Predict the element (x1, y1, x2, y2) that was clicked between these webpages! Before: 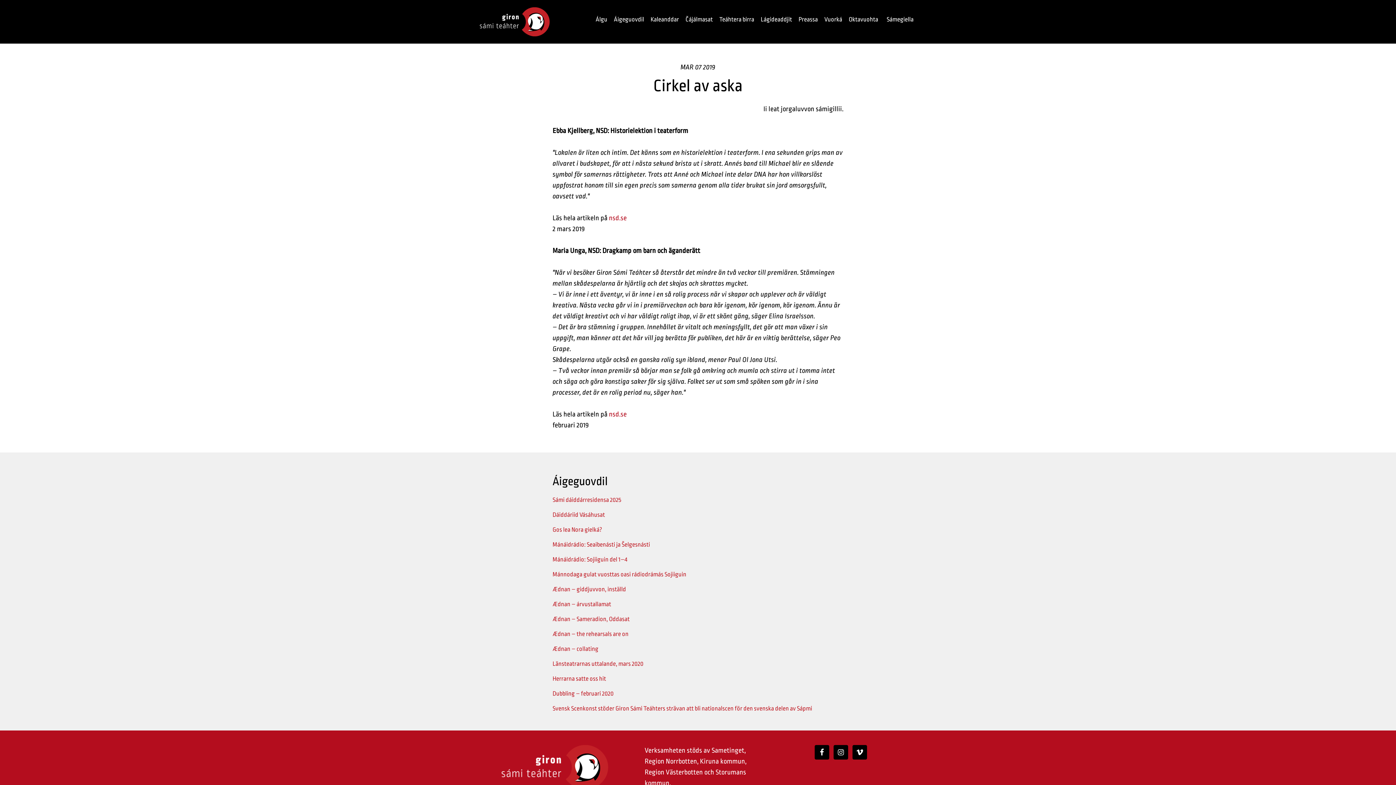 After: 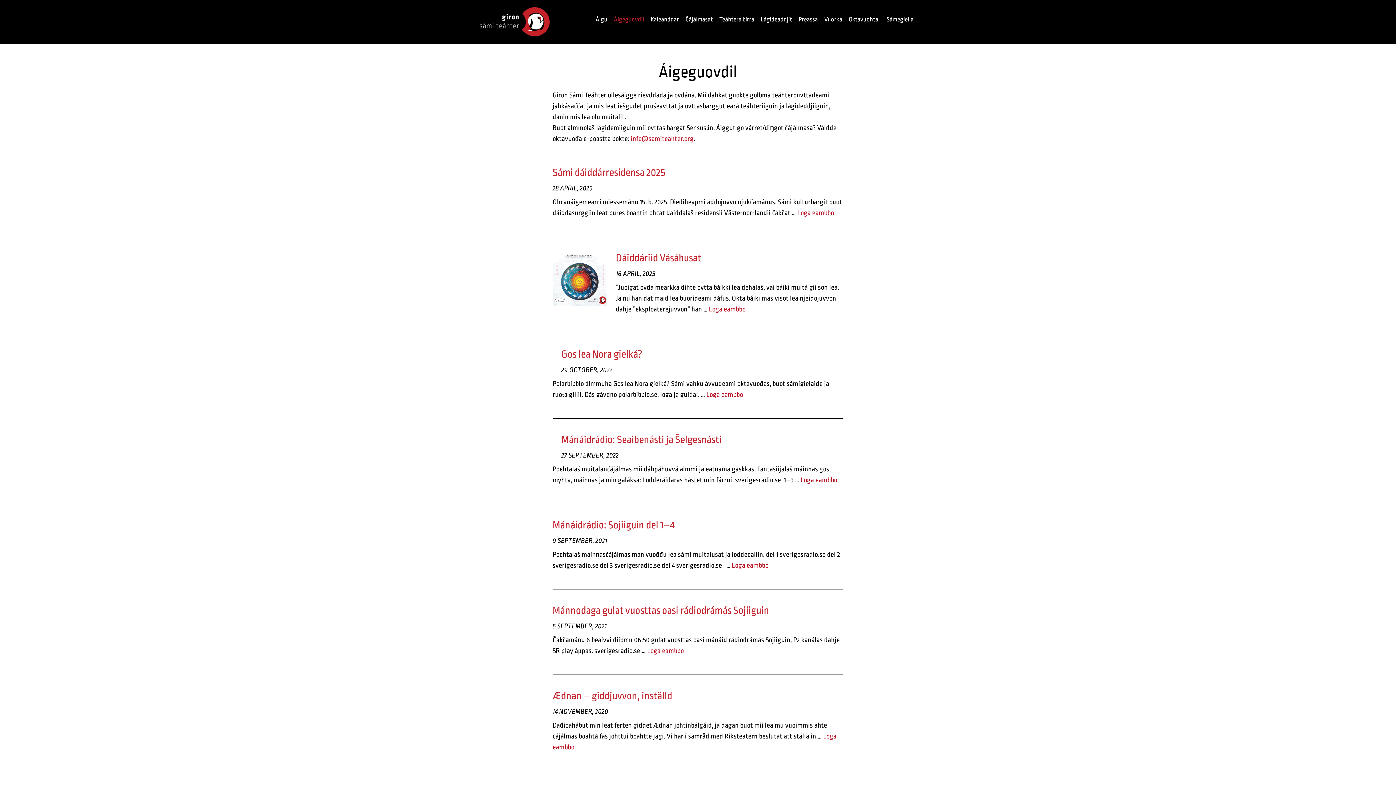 Action: bbox: (611, 9, 646, 30) label: Áigeguovdil